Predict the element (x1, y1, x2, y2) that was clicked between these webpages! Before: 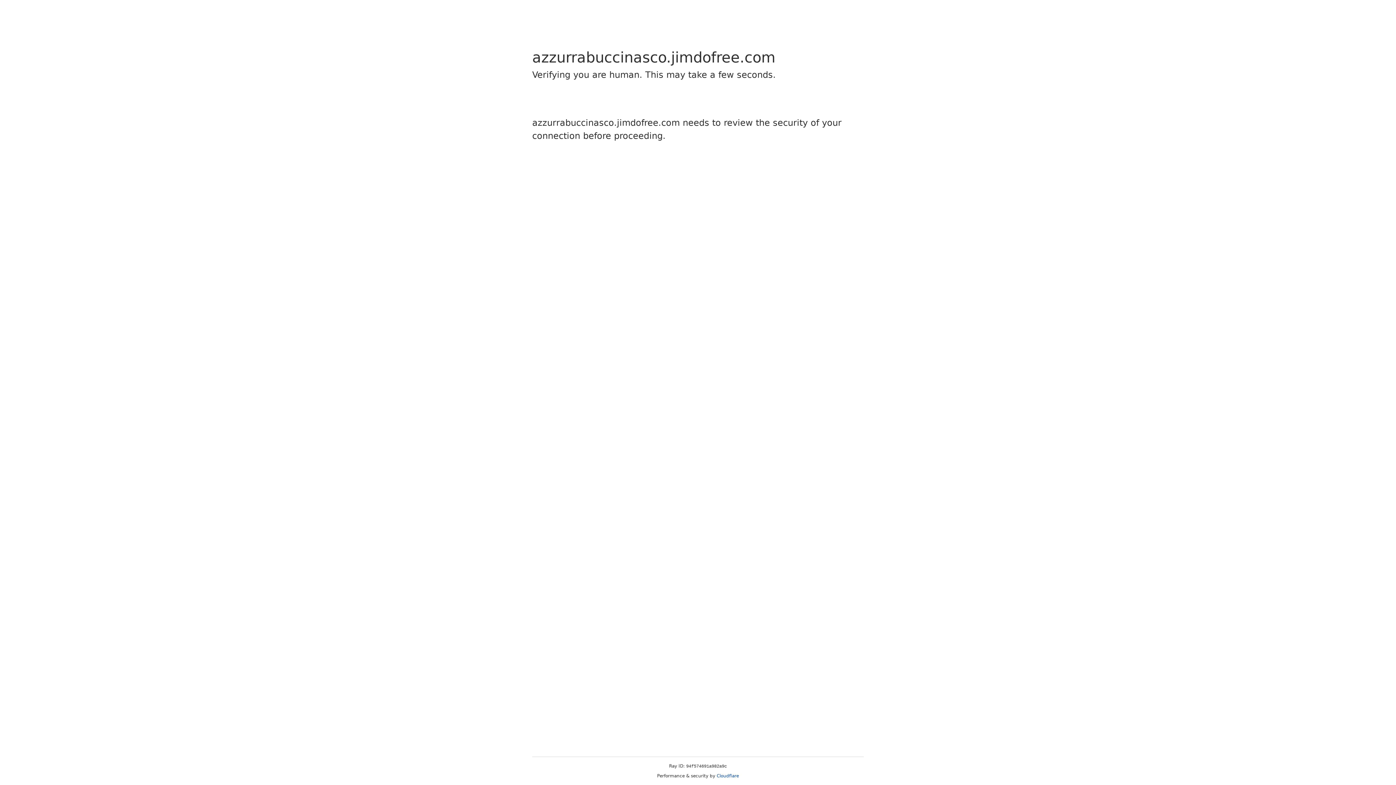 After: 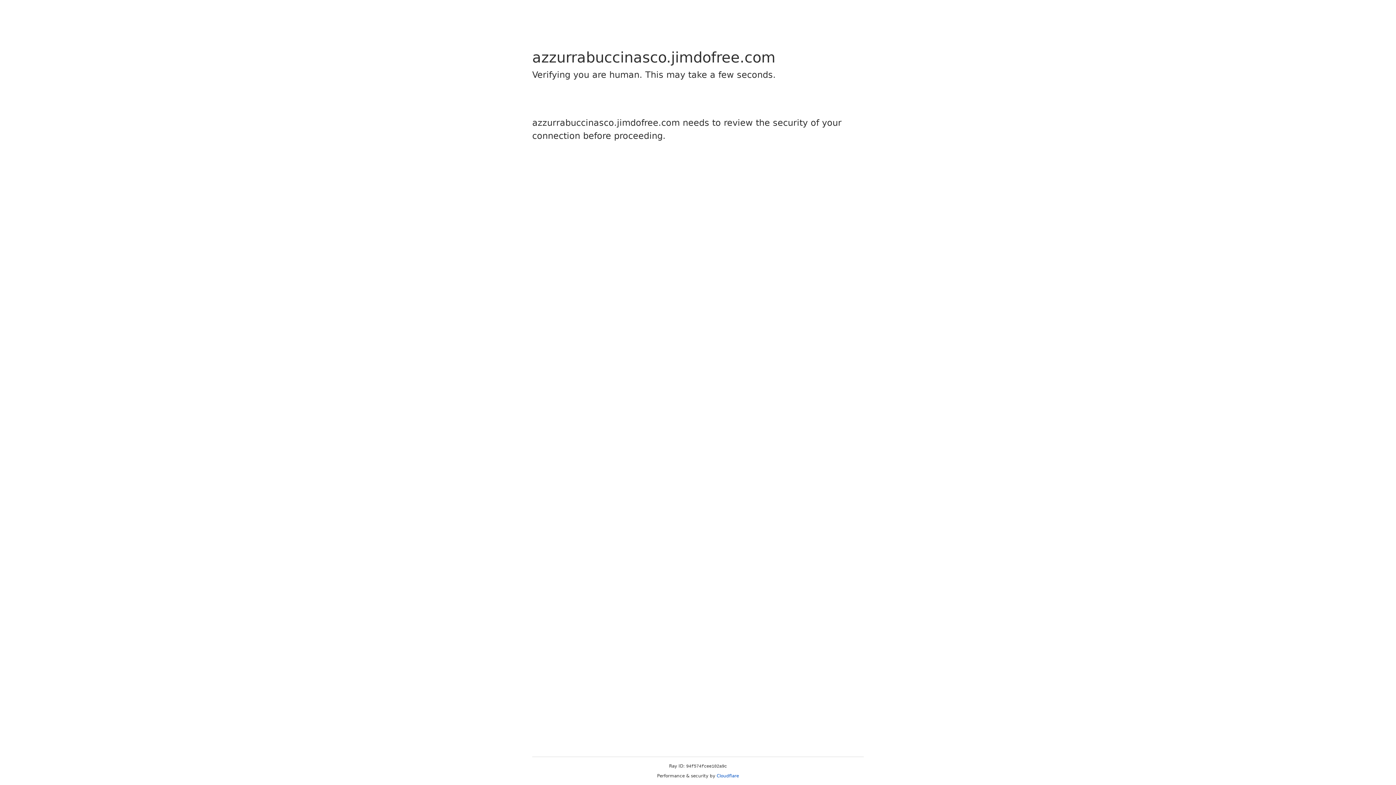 Action: bbox: (716, 773, 739, 778) label: Cloudflare